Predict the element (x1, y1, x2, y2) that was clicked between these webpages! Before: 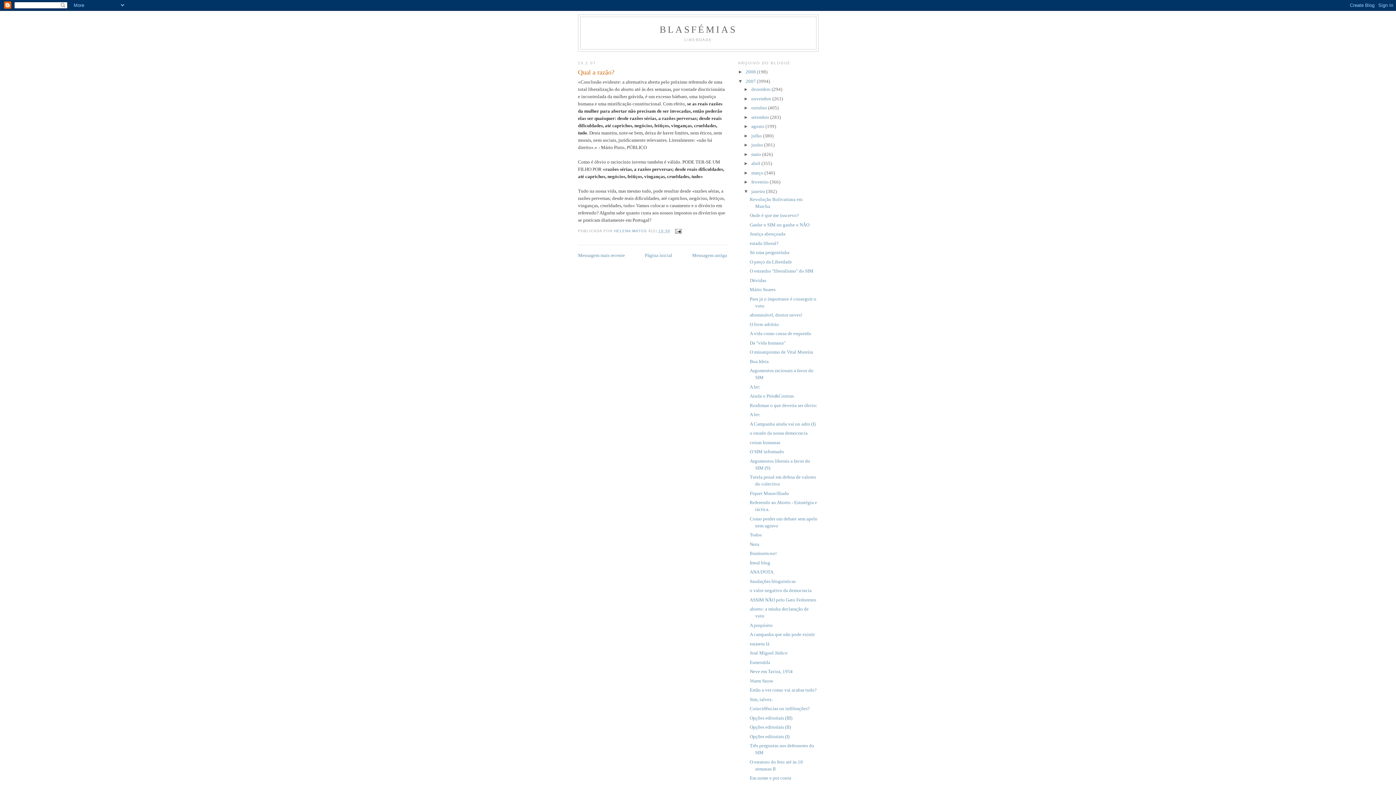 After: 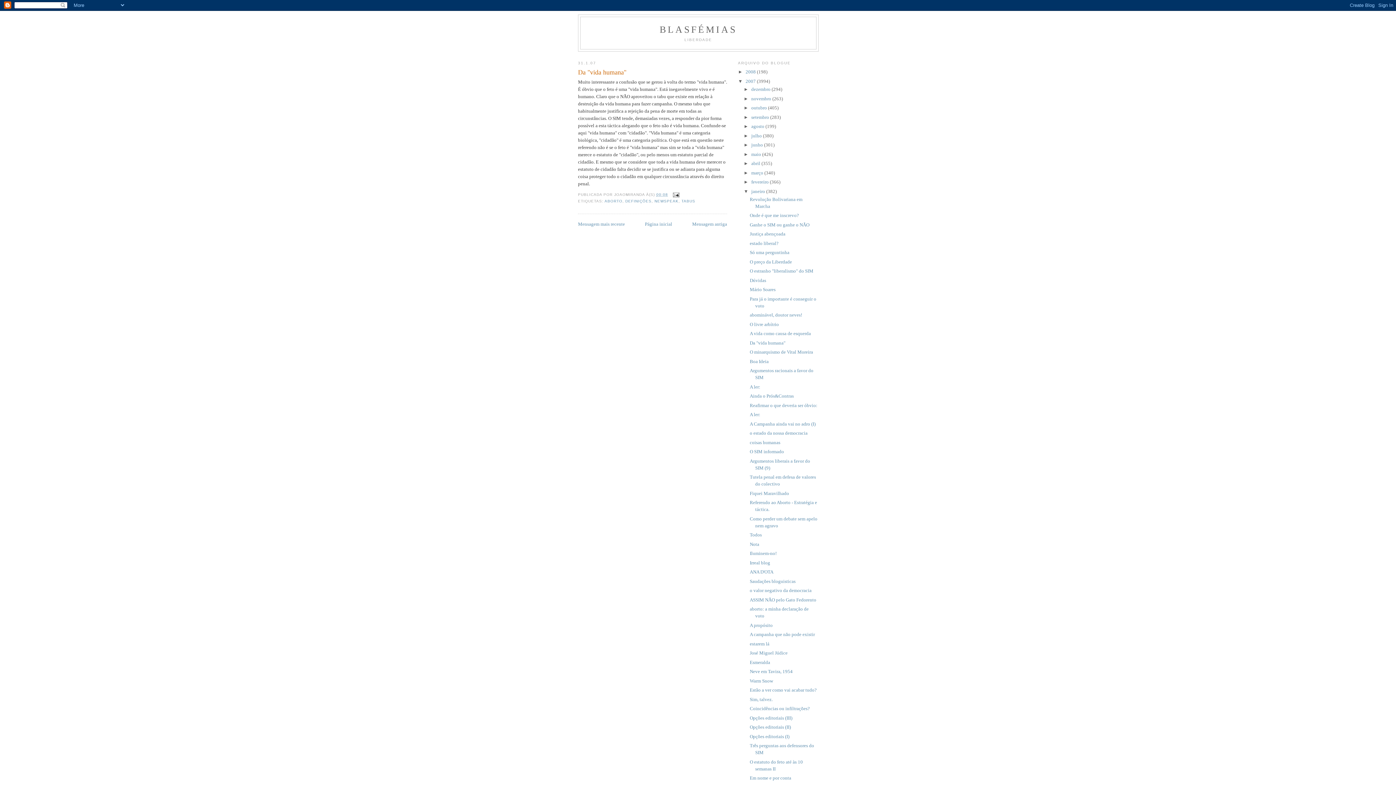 Action: bbox: (749, 340, 785, 345) label: Da "vida humana"